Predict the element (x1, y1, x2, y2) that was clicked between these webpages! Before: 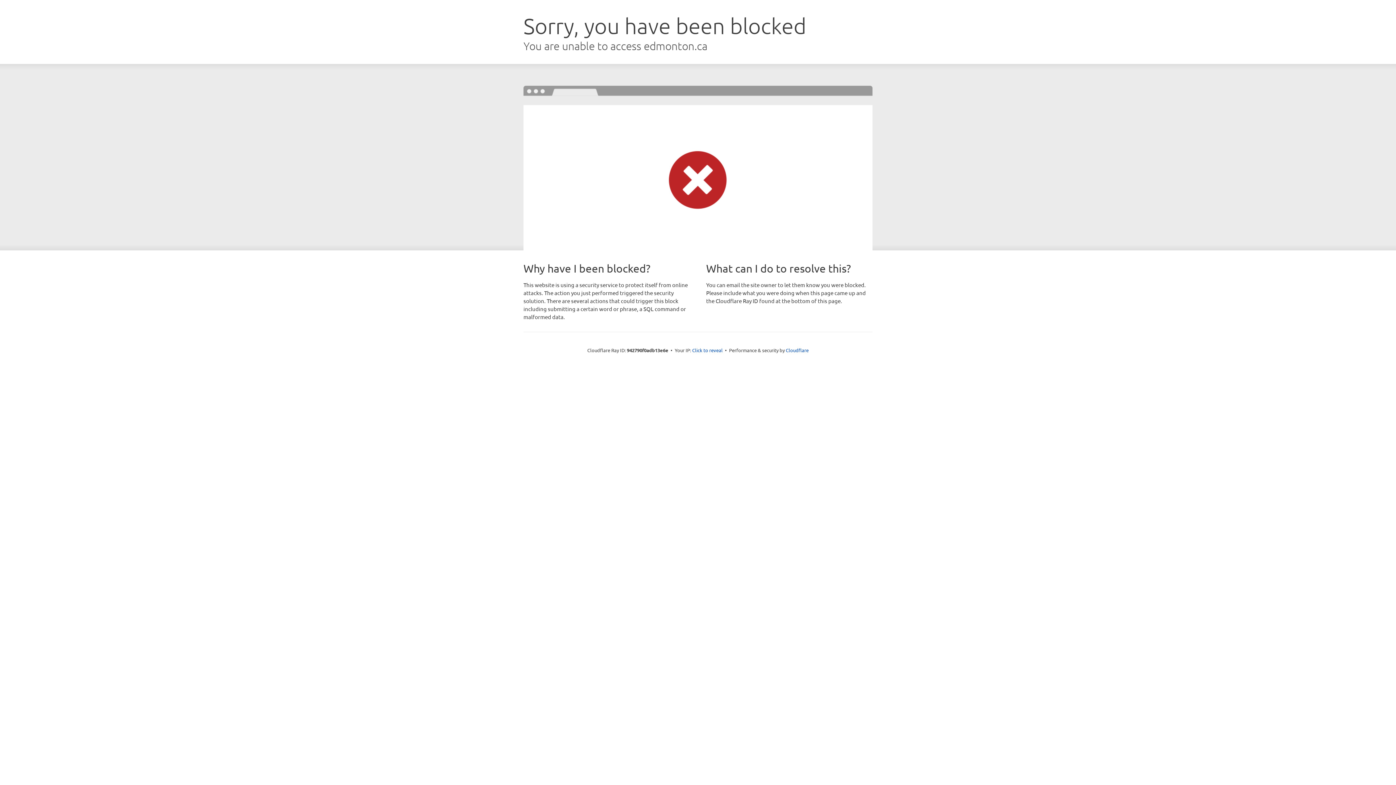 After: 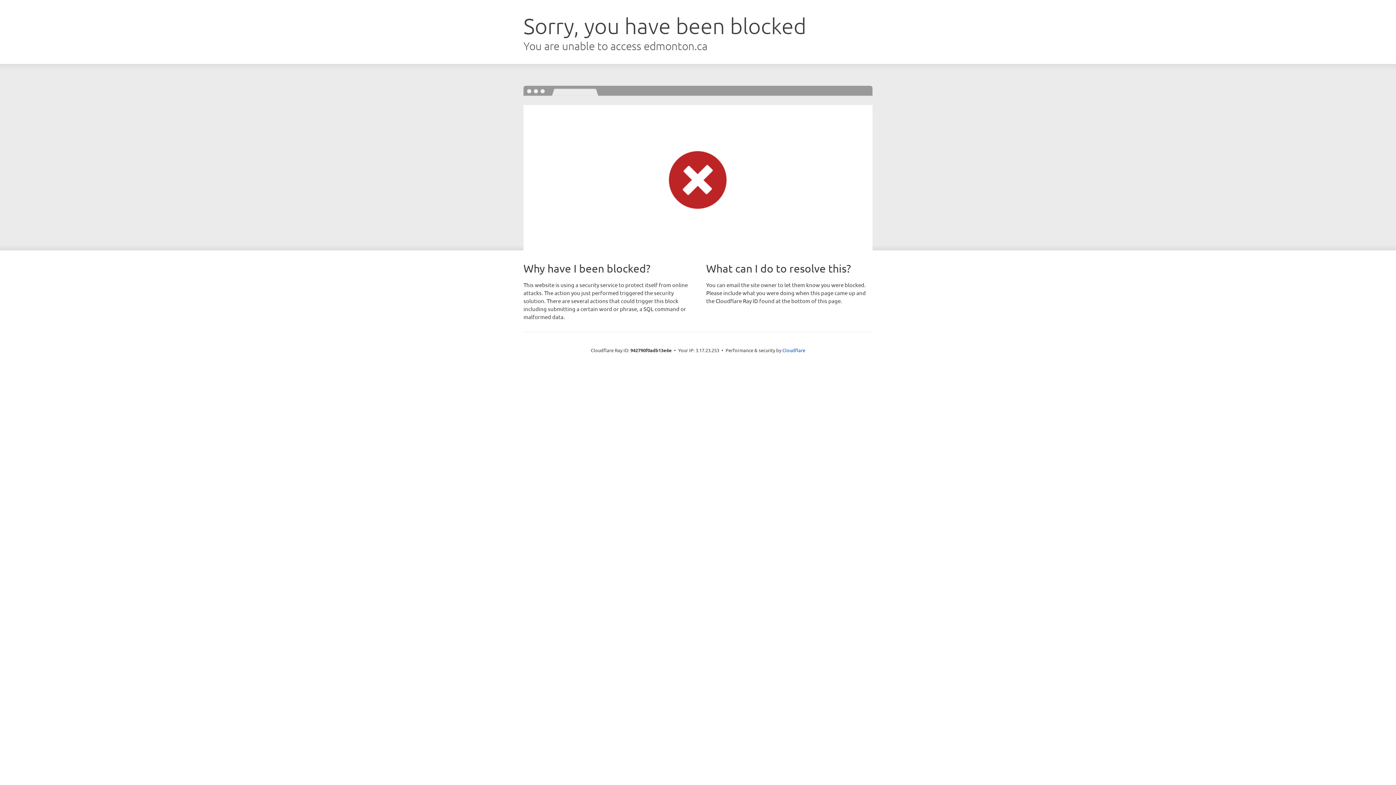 Action: bbox: (692, 346, 722, 353) label: Click to reveal